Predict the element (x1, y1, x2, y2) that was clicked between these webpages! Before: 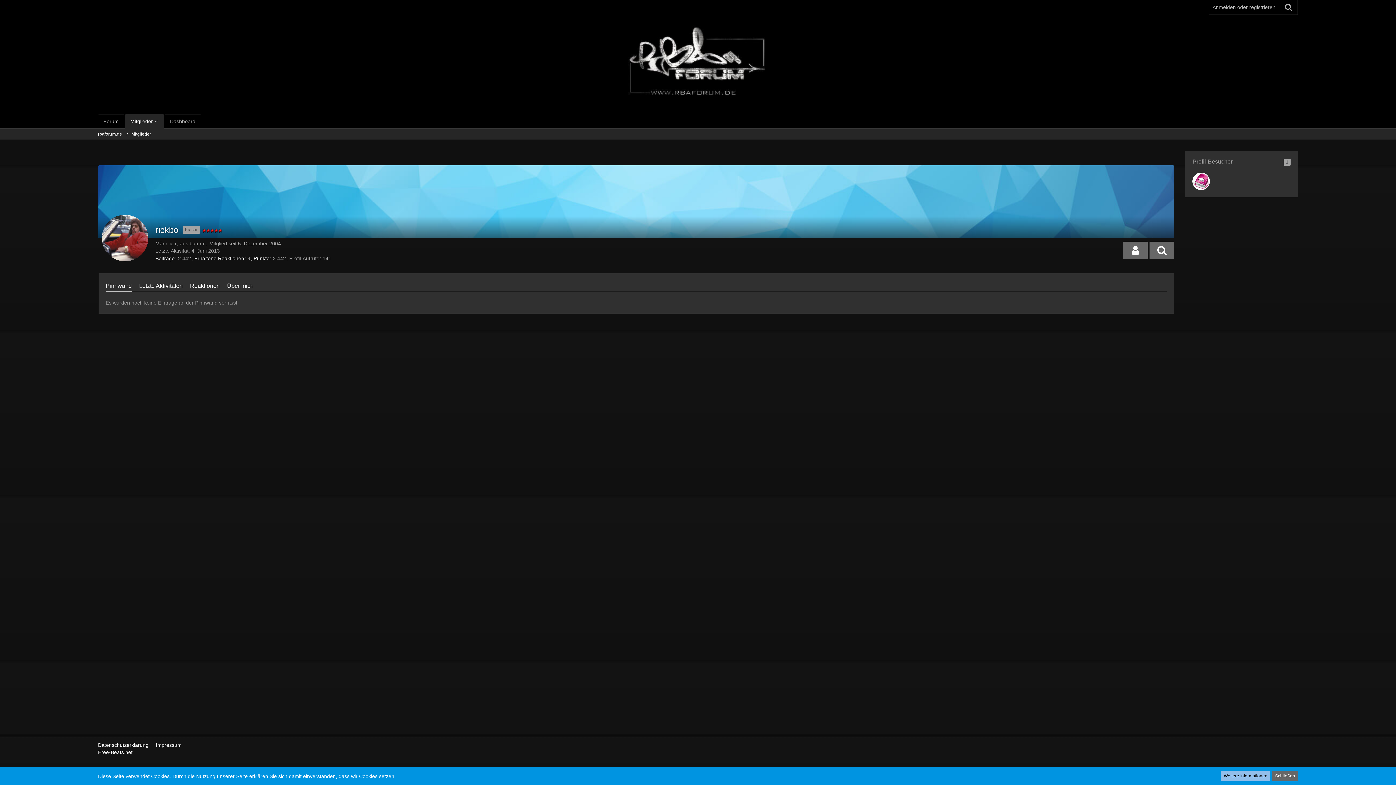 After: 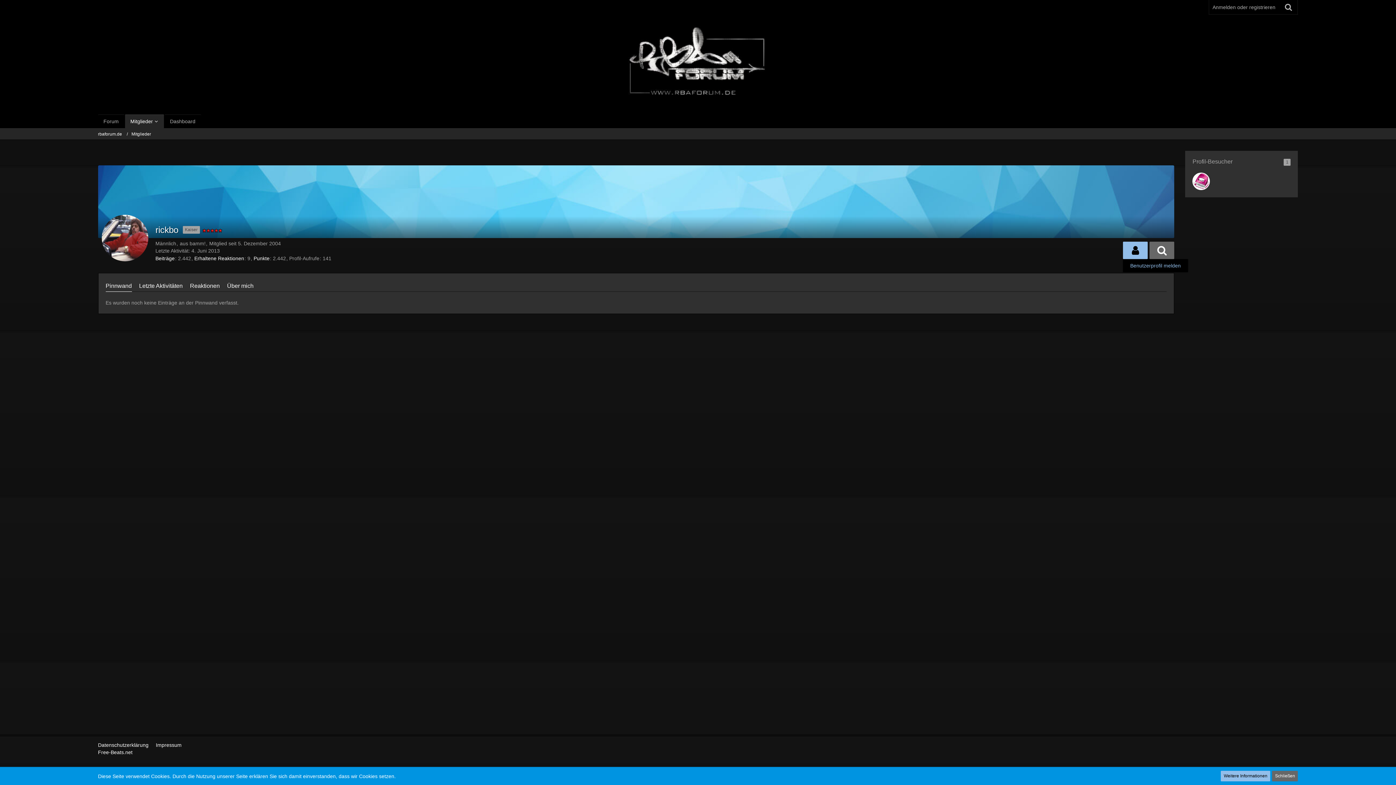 Action: label: Benutzer bbox: (1123, 241, 1148, 259)